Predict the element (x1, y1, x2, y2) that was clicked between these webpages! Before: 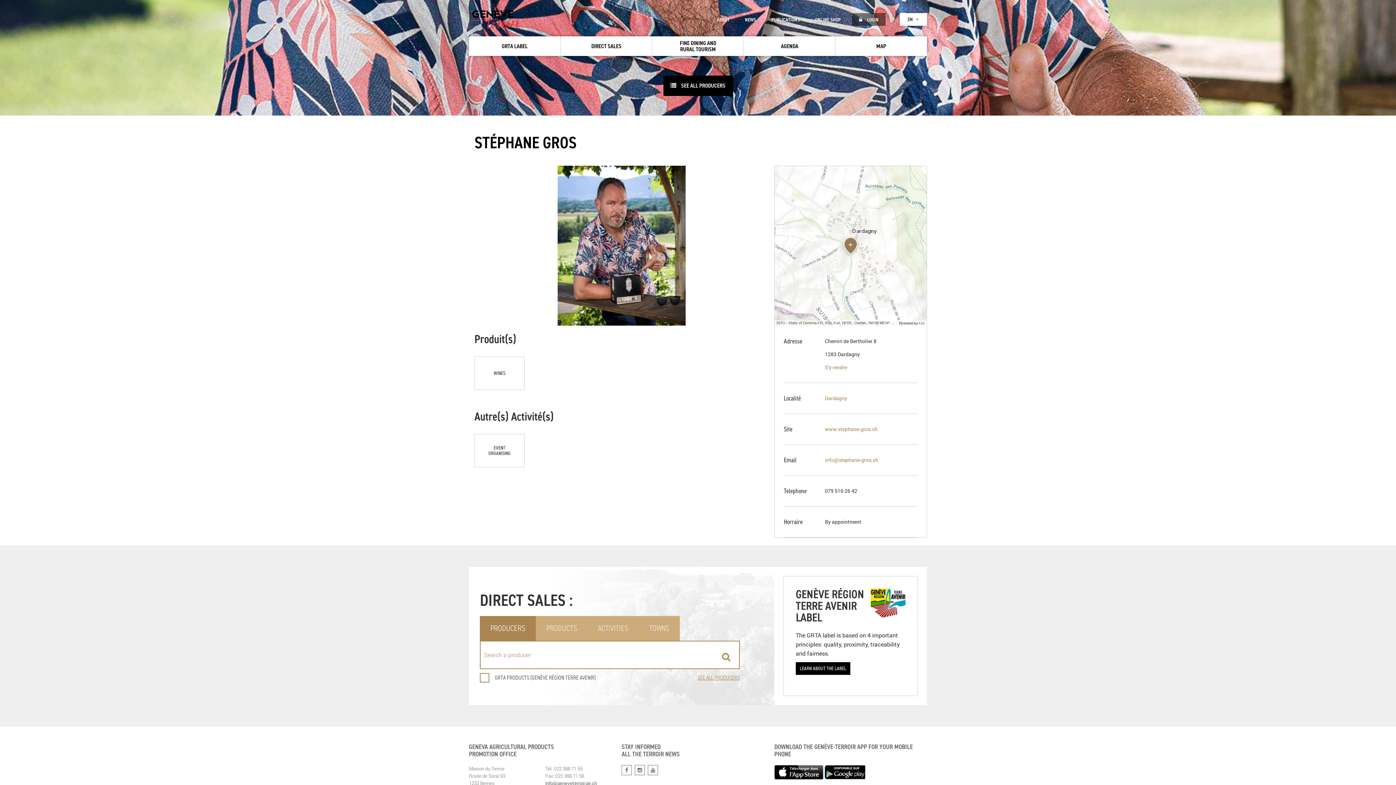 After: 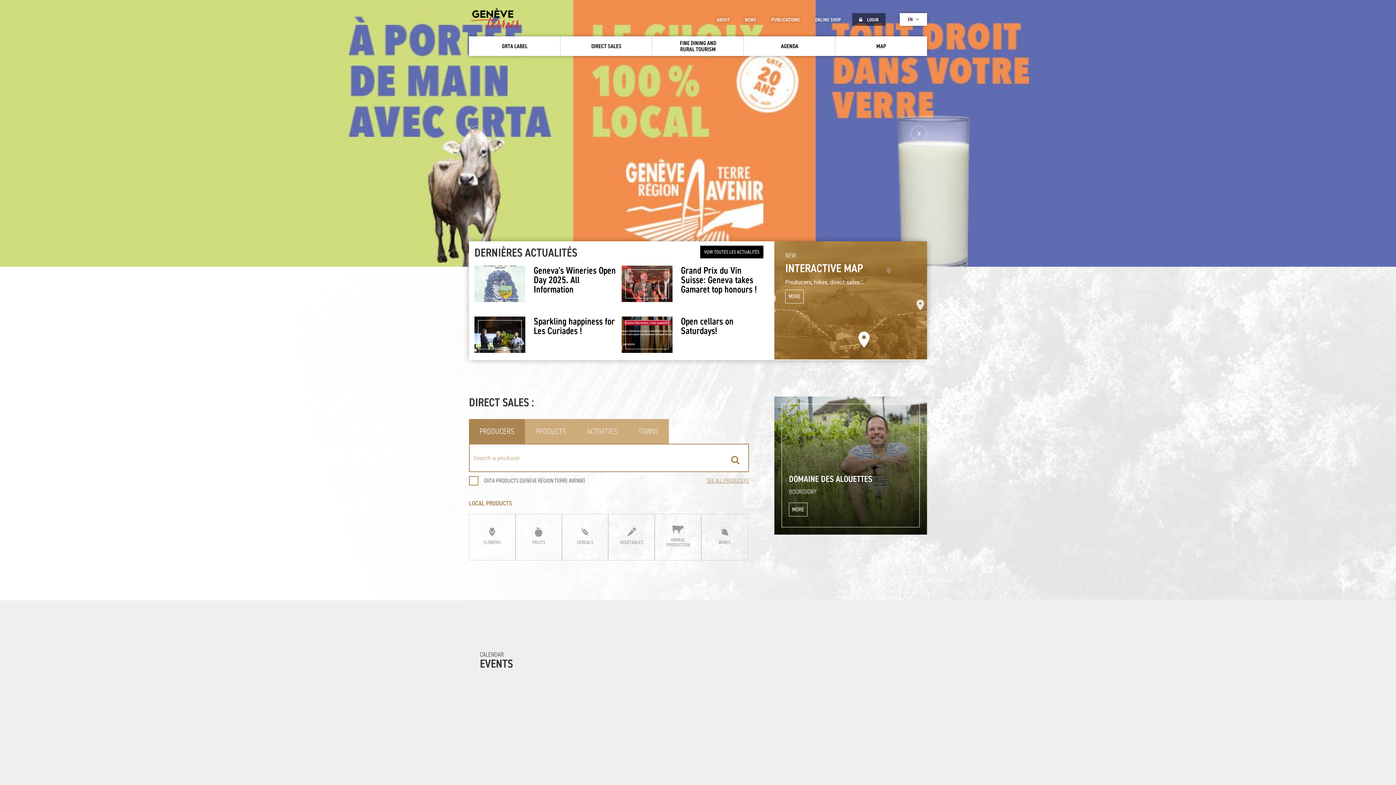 Action: bbox: (469, 8, 568, 28)